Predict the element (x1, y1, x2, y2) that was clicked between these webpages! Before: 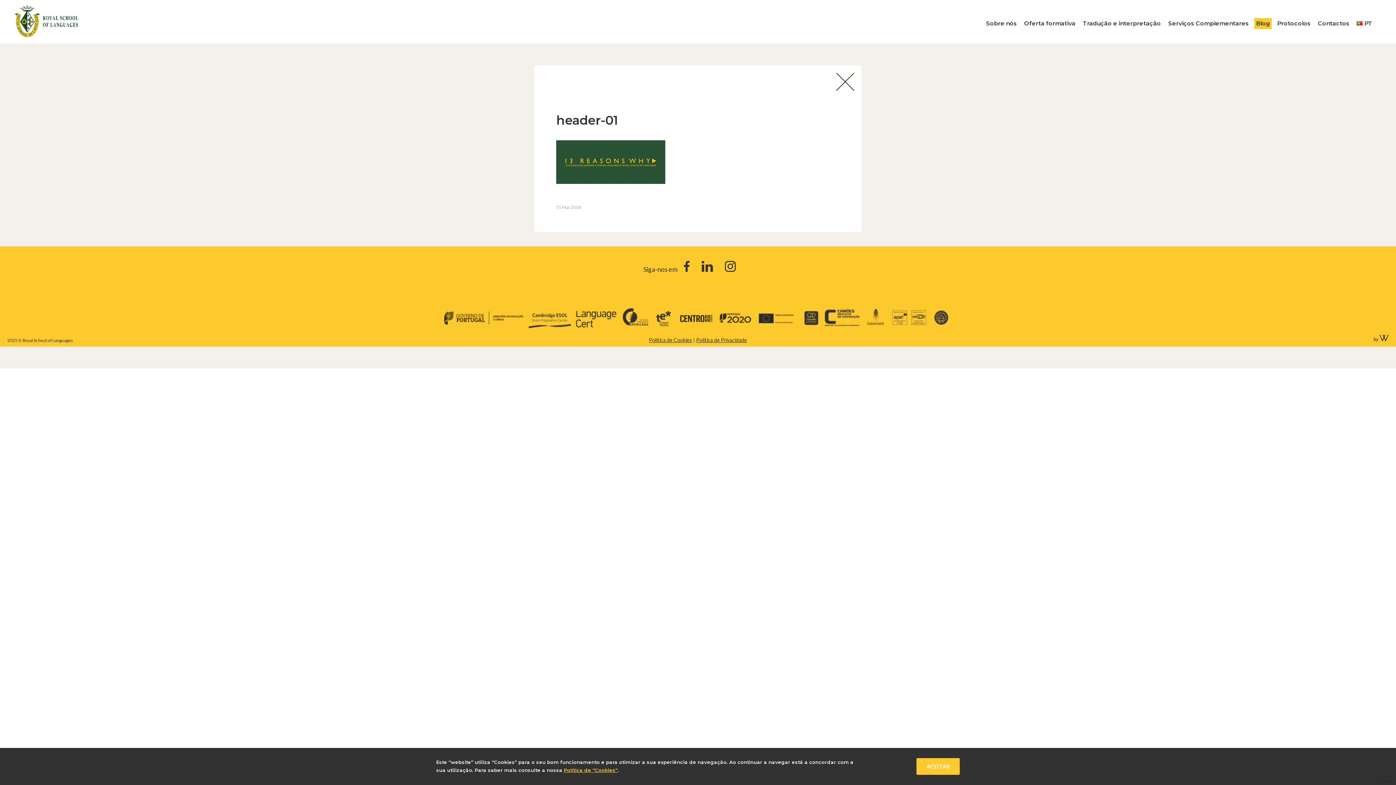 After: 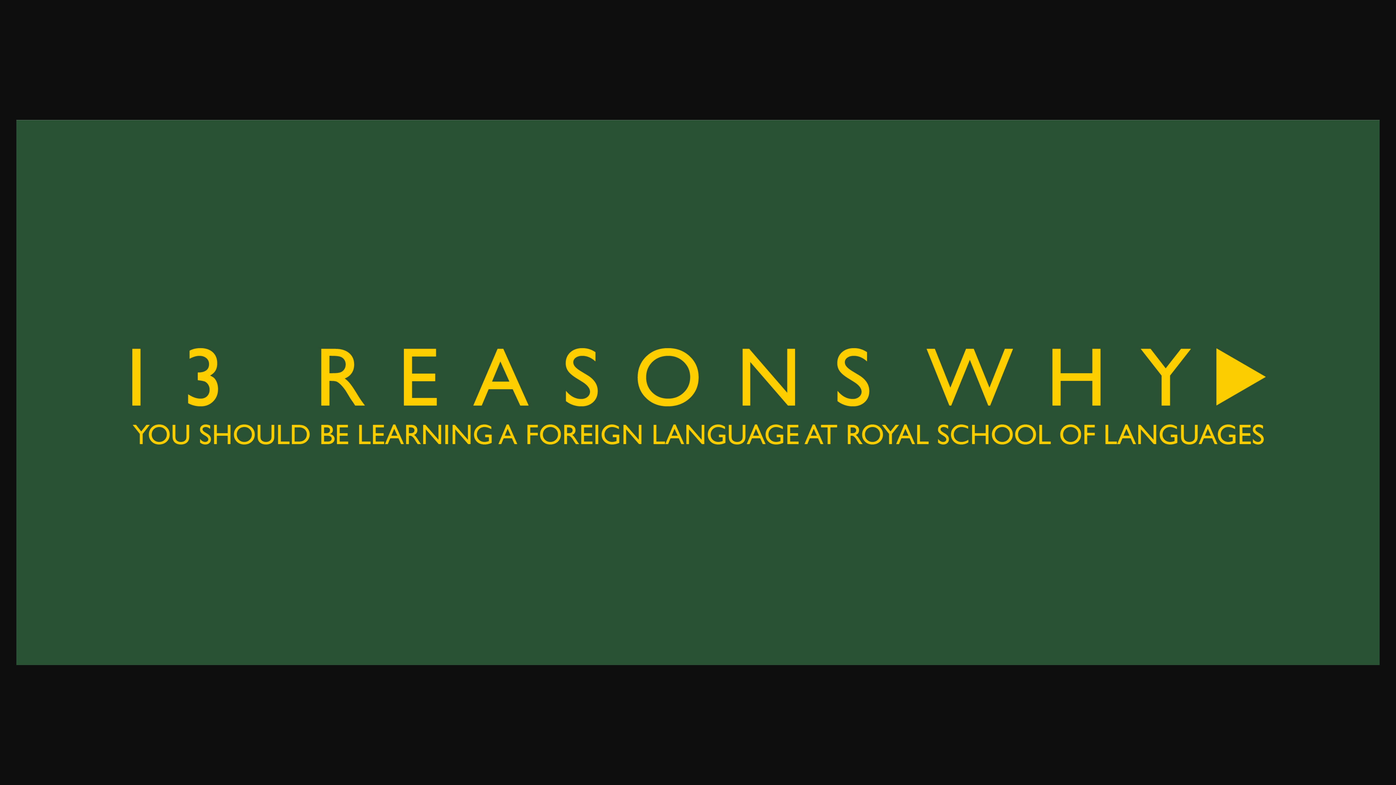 Action: bbox: (556, 178, 665, 185)